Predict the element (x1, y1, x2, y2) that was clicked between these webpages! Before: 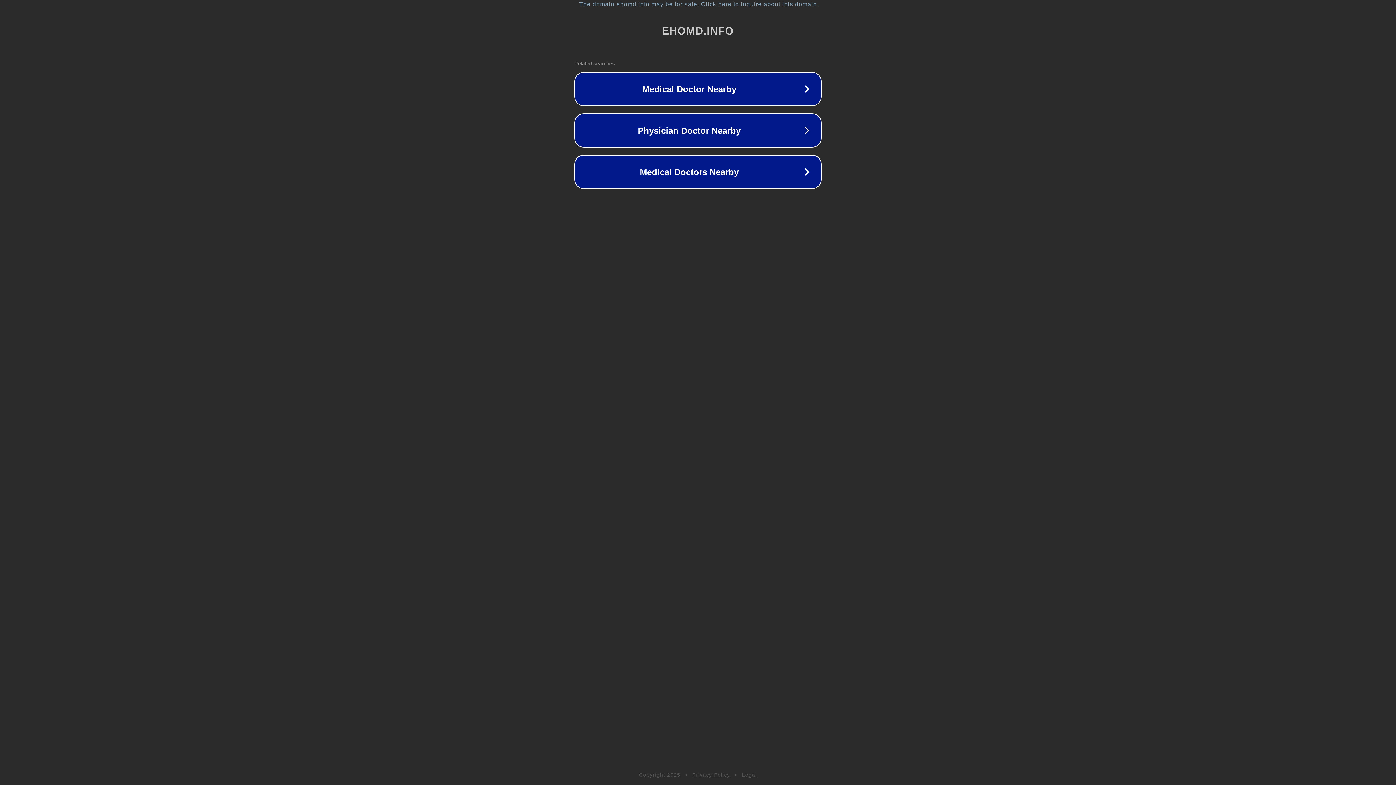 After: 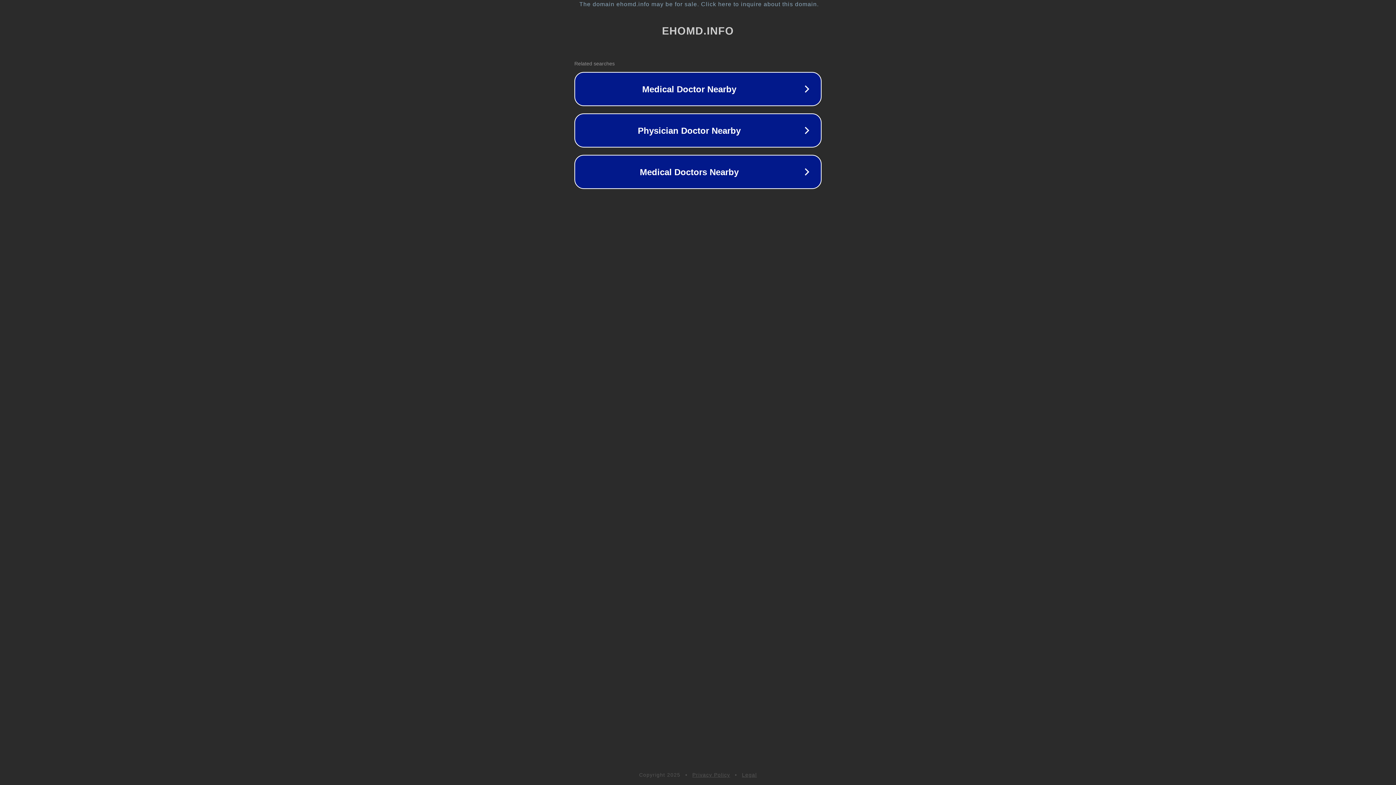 Action: bbox: (742, 772, 757, 778) label: Legal